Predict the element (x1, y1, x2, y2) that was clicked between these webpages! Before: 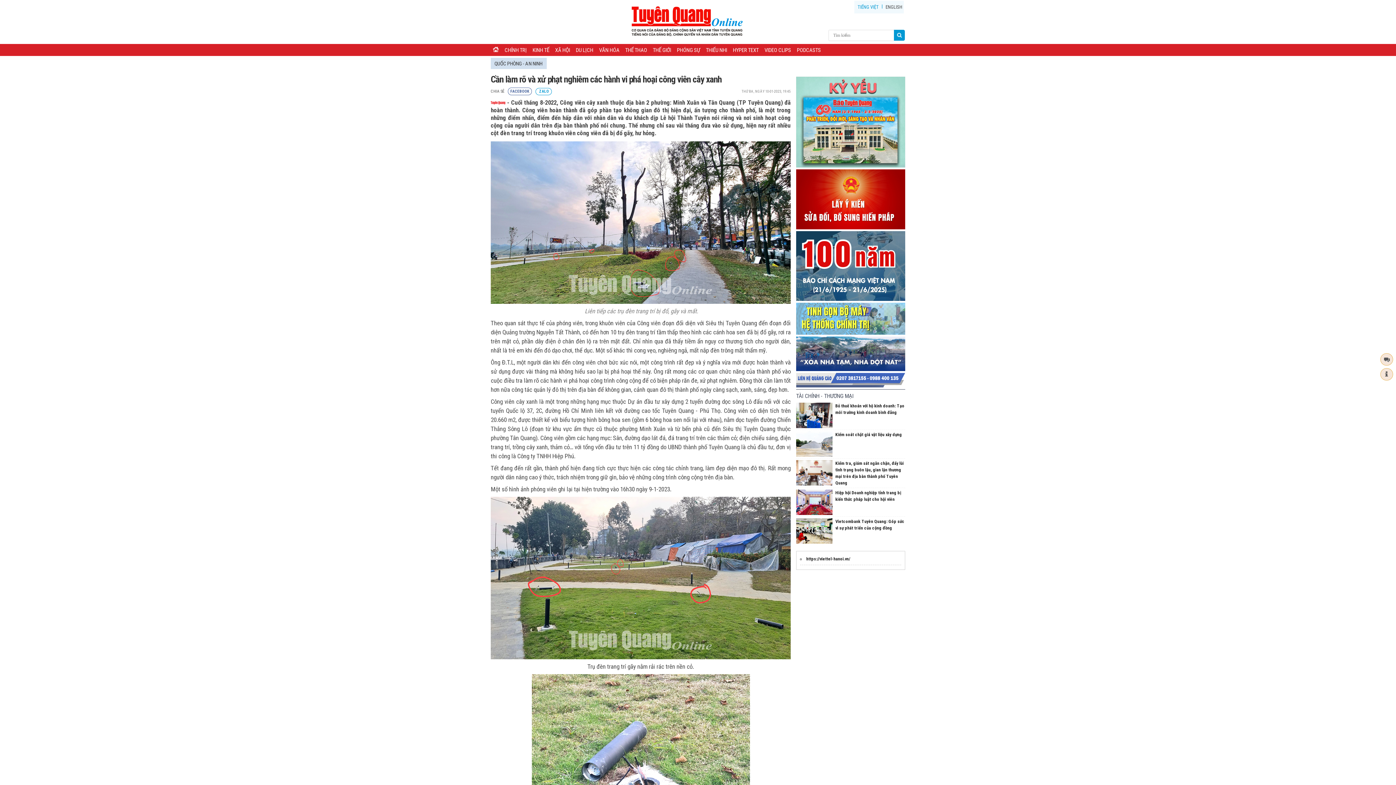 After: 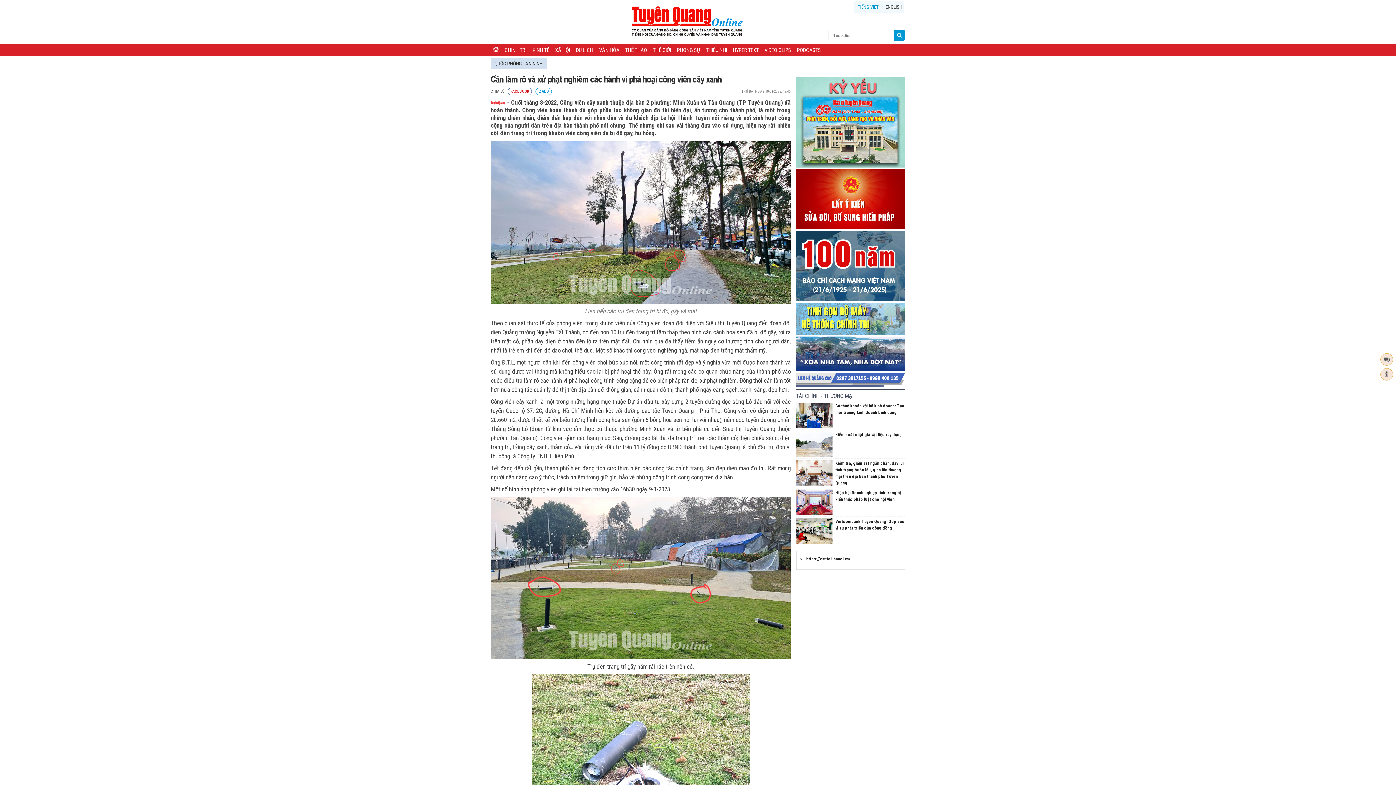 Action: bbox: (508, 87, 532, 95) label: FACEBOOK